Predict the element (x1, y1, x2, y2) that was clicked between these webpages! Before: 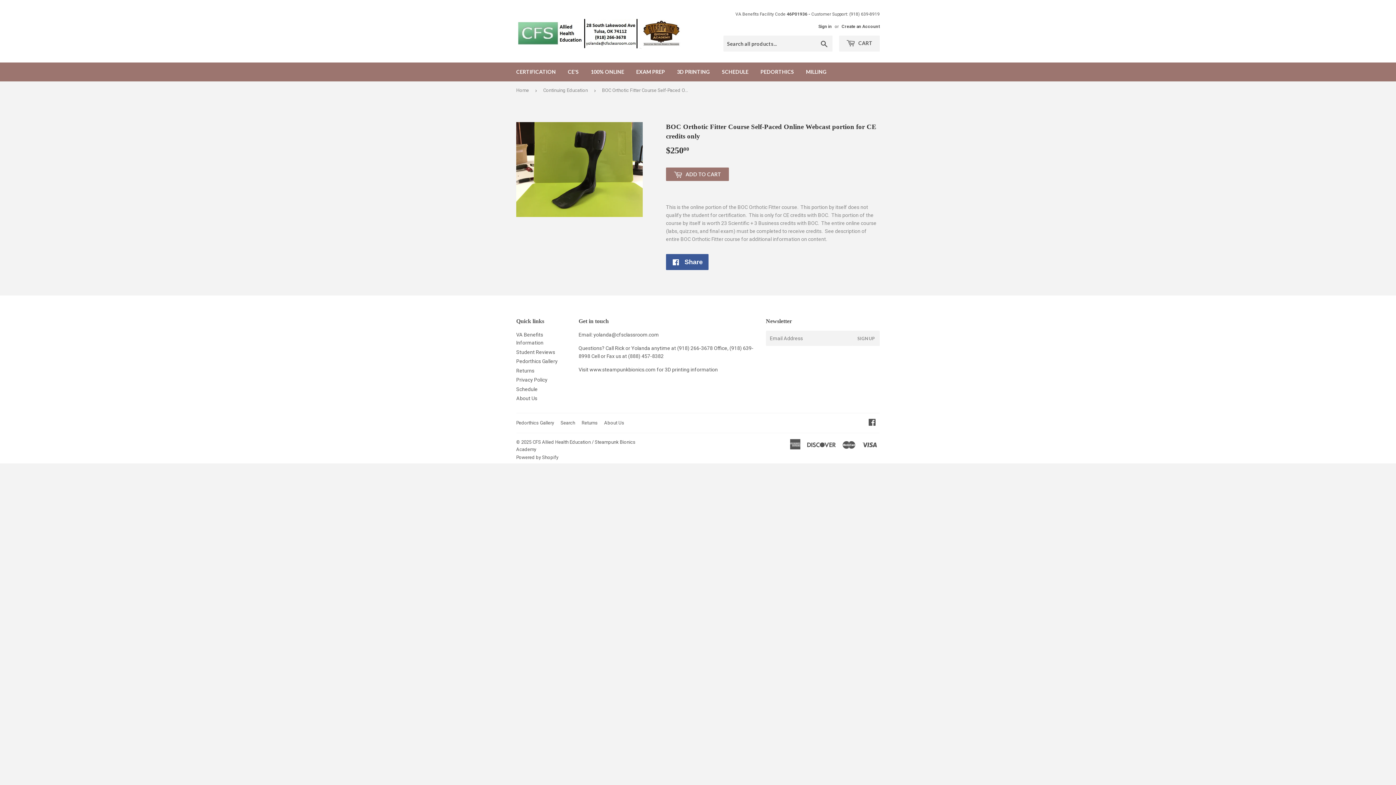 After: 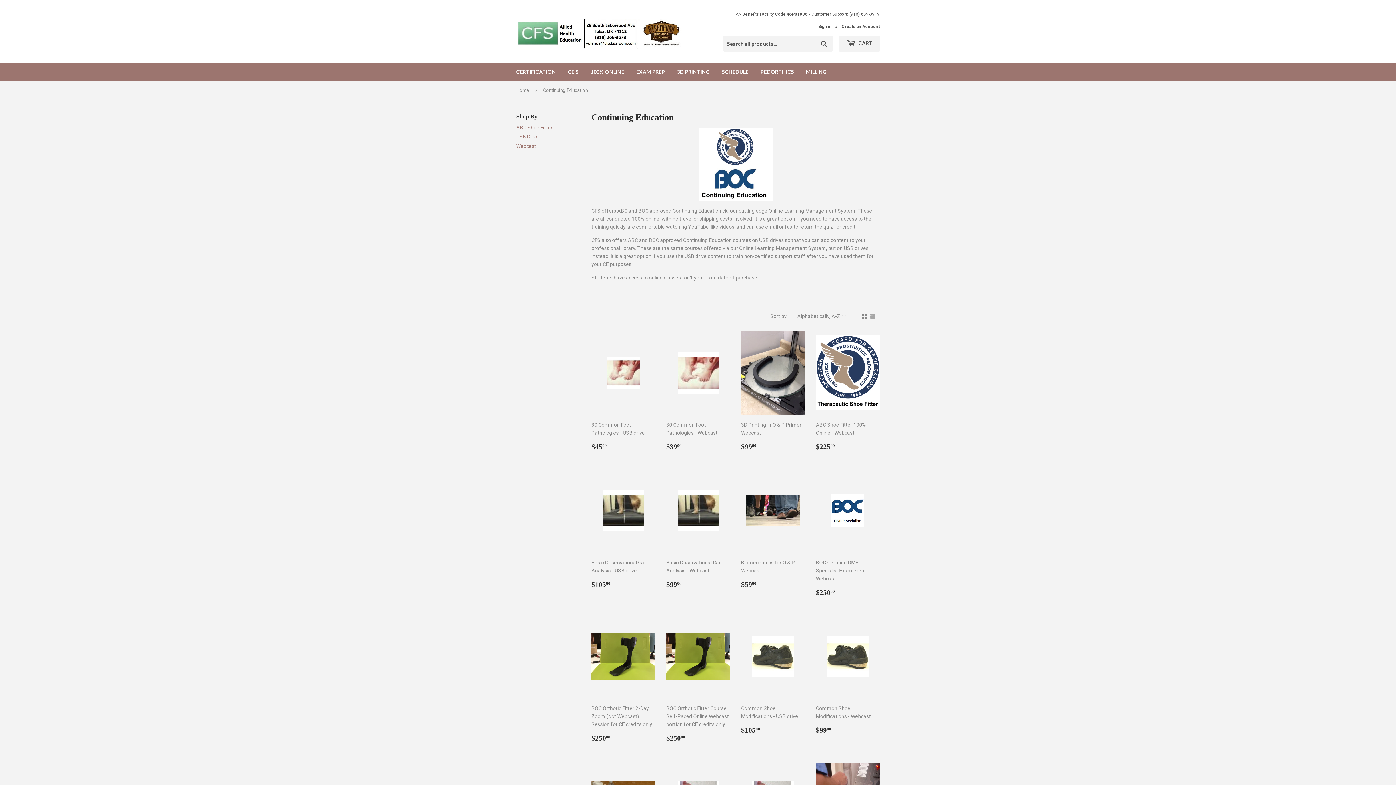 Action: bbox: (543, 81, 590, 99) label: Continuing Education